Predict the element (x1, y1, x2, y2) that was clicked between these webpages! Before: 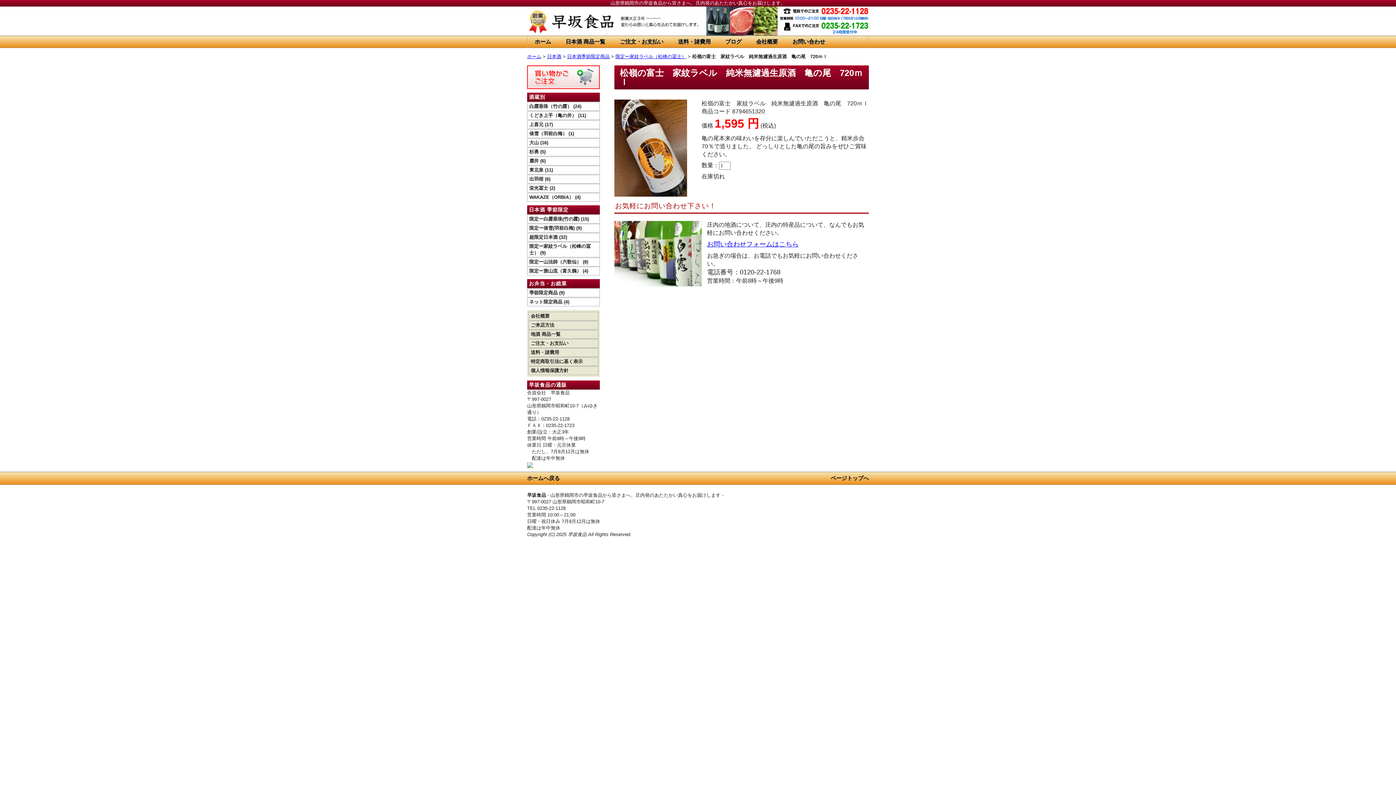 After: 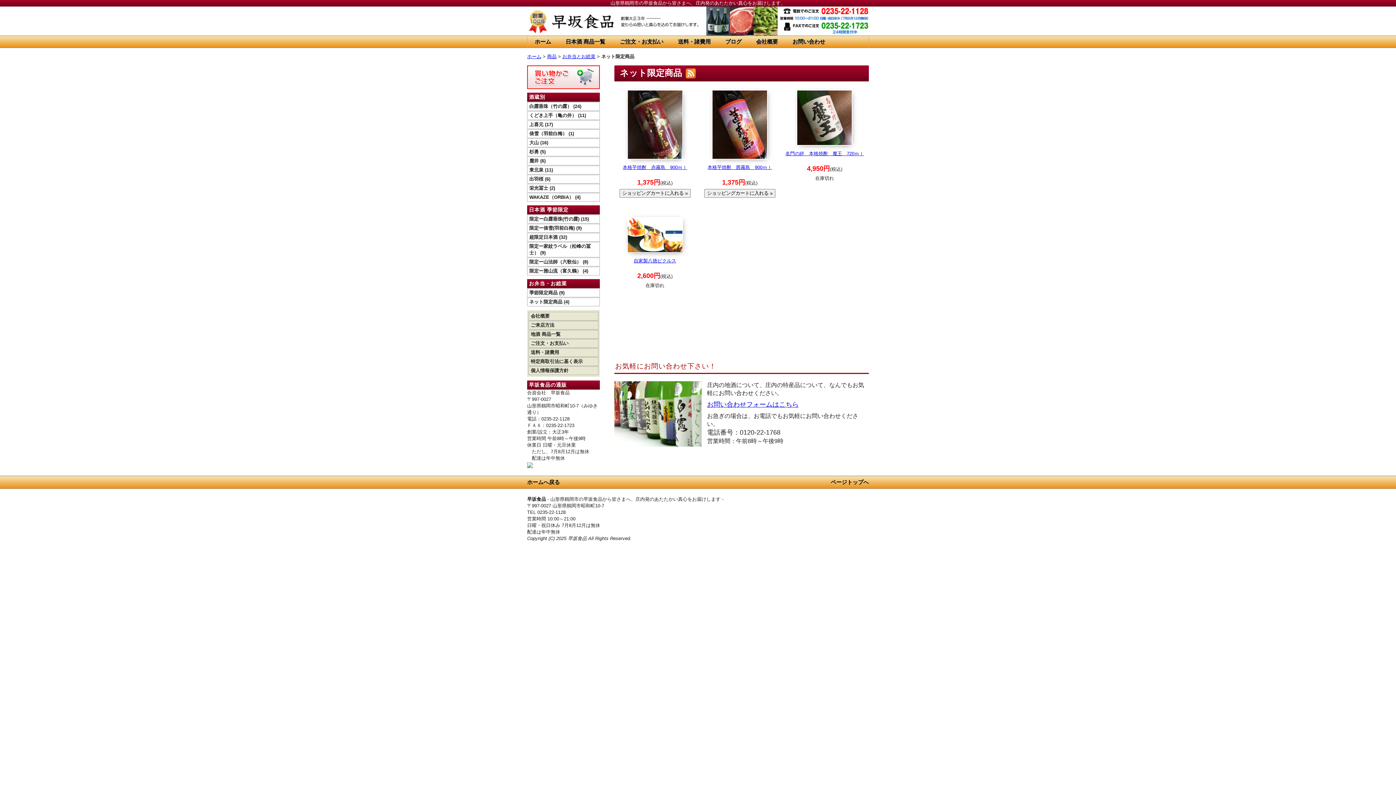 Action: label: ネット限定商品 (4) bbox: (527, 297, 600, 306)